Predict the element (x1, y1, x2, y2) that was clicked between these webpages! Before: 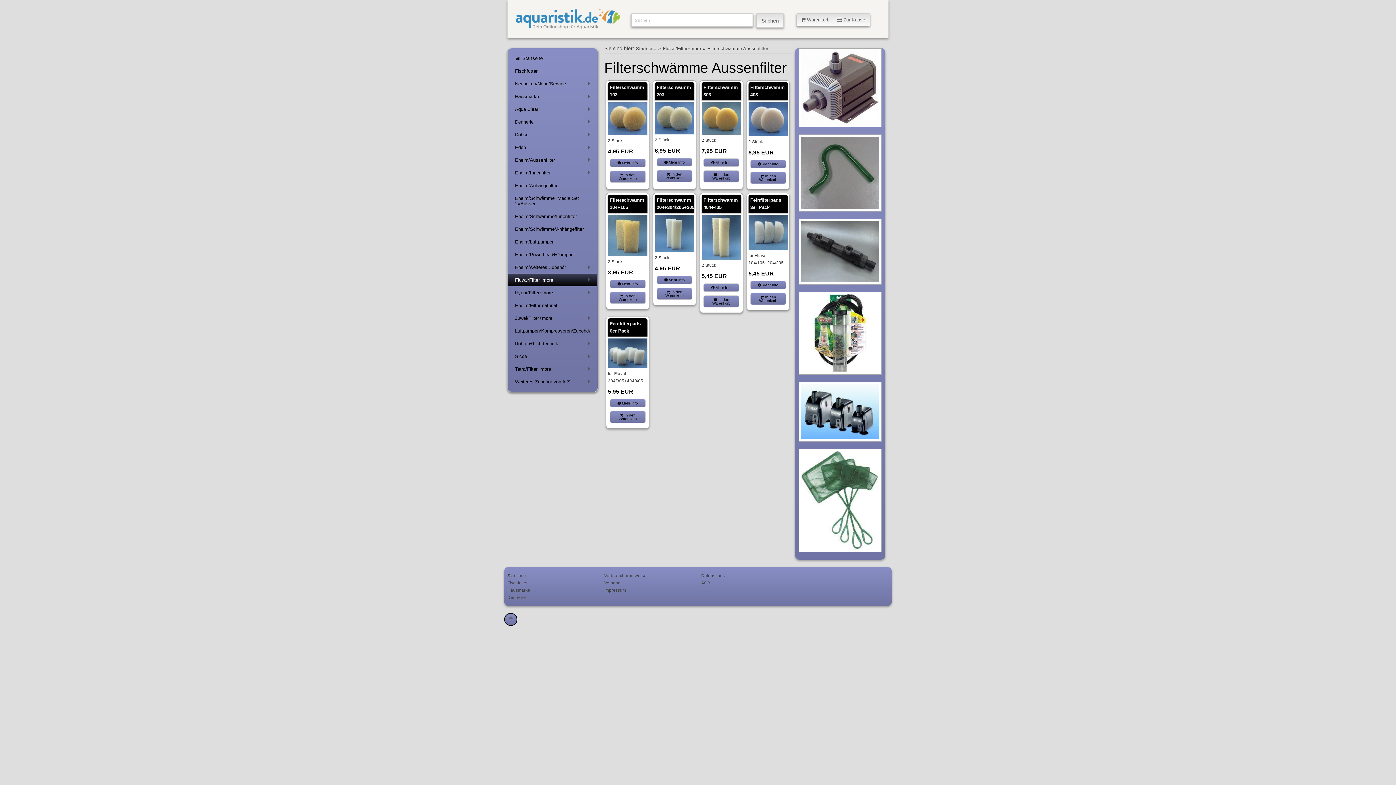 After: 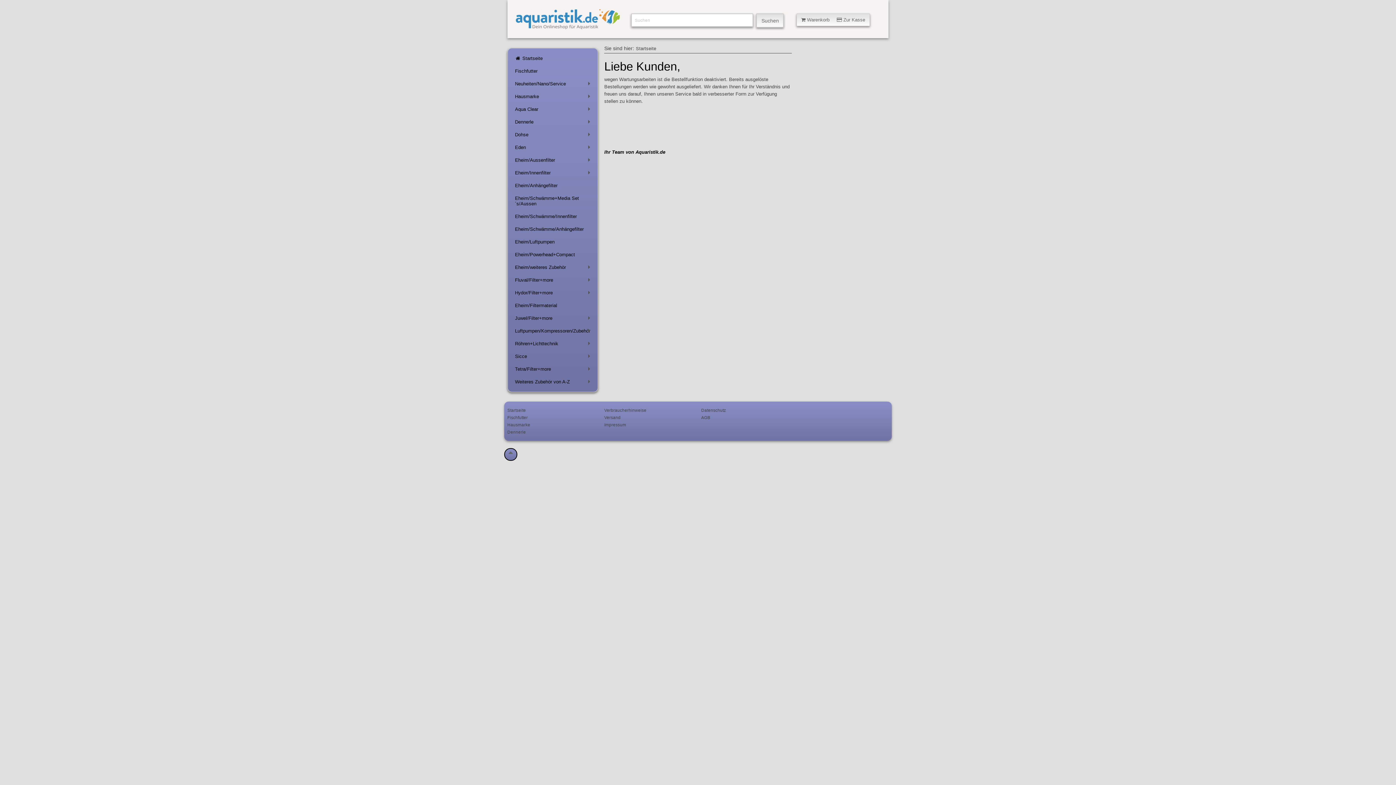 Action: label:  In den Warenkorb bbox: (656, 287, 692, 299)